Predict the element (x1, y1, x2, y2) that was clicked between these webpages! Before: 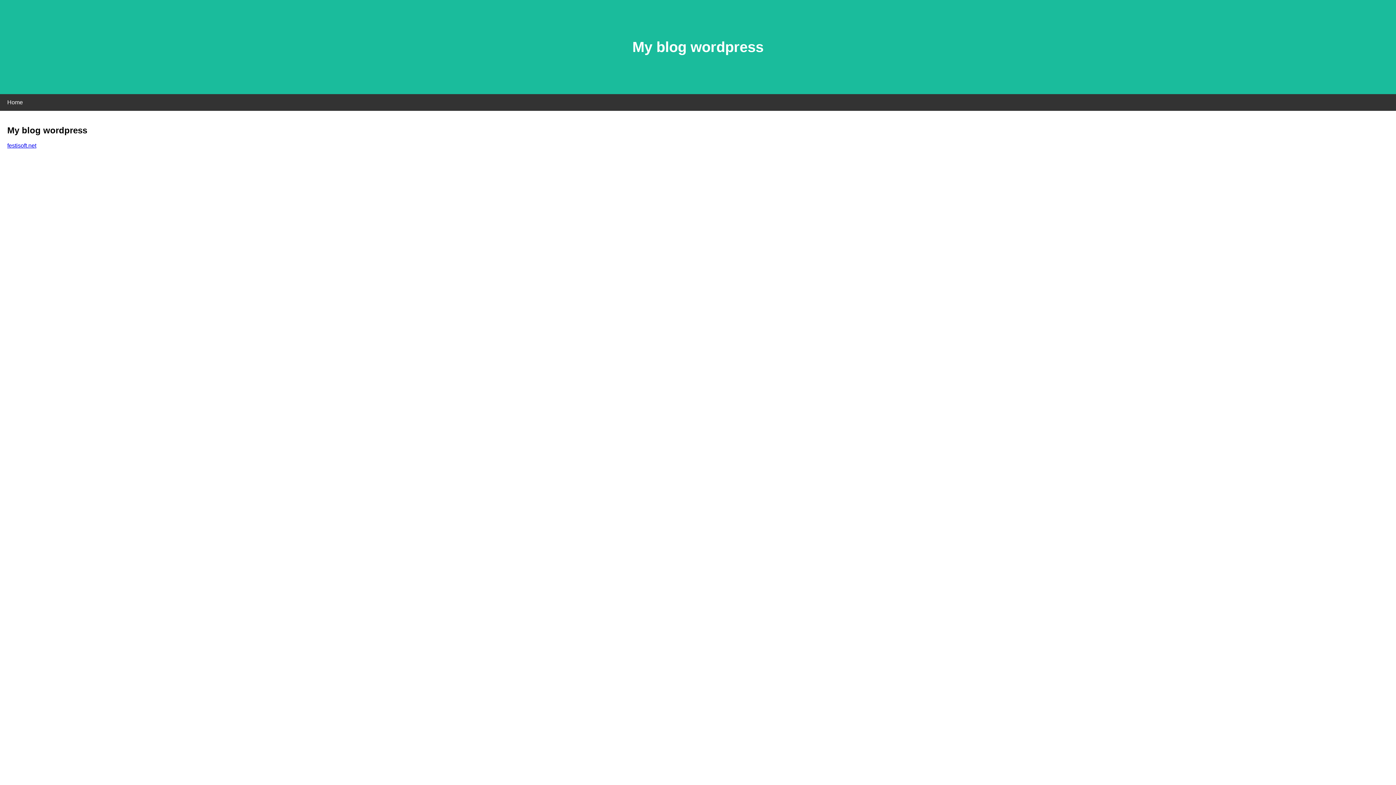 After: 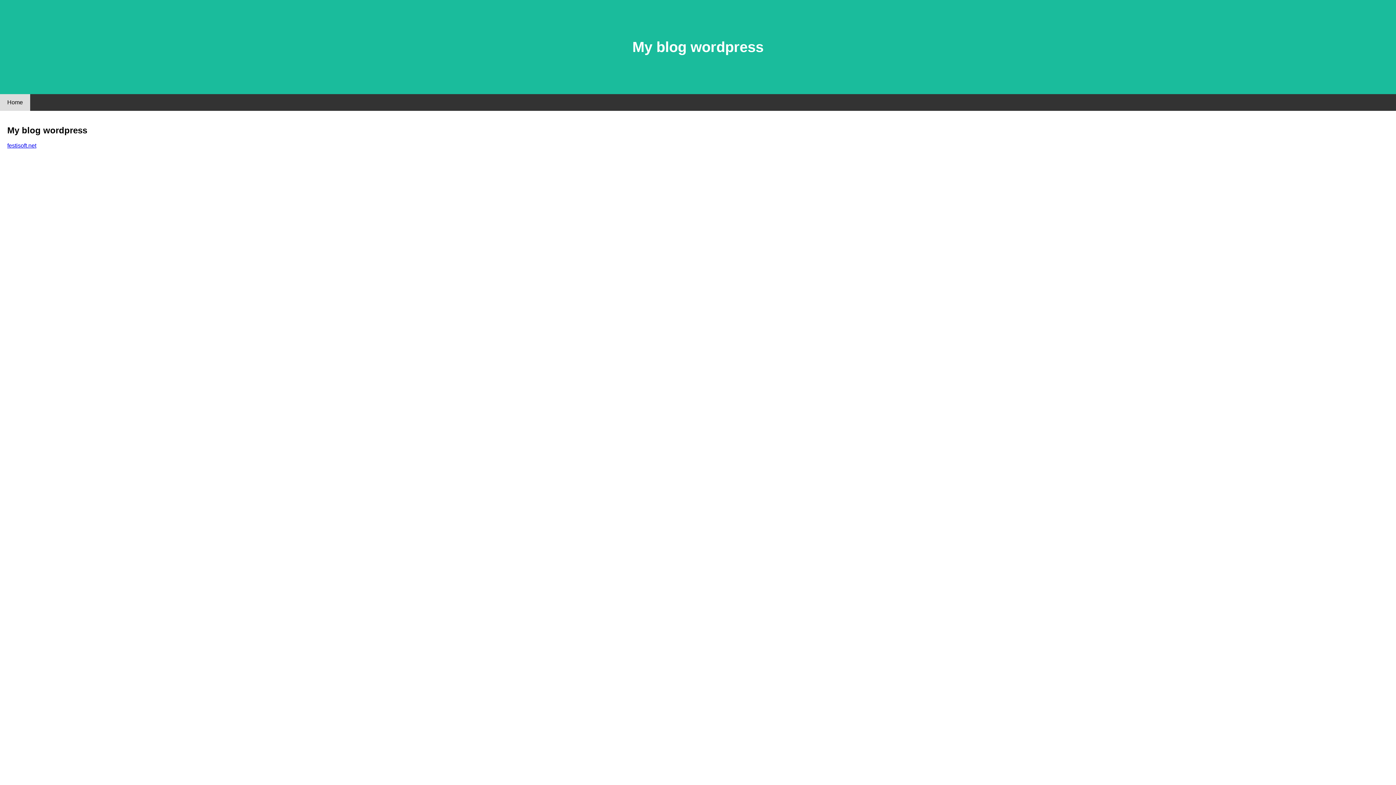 Action: bbox: (0, 94, 30, 110) label: Home